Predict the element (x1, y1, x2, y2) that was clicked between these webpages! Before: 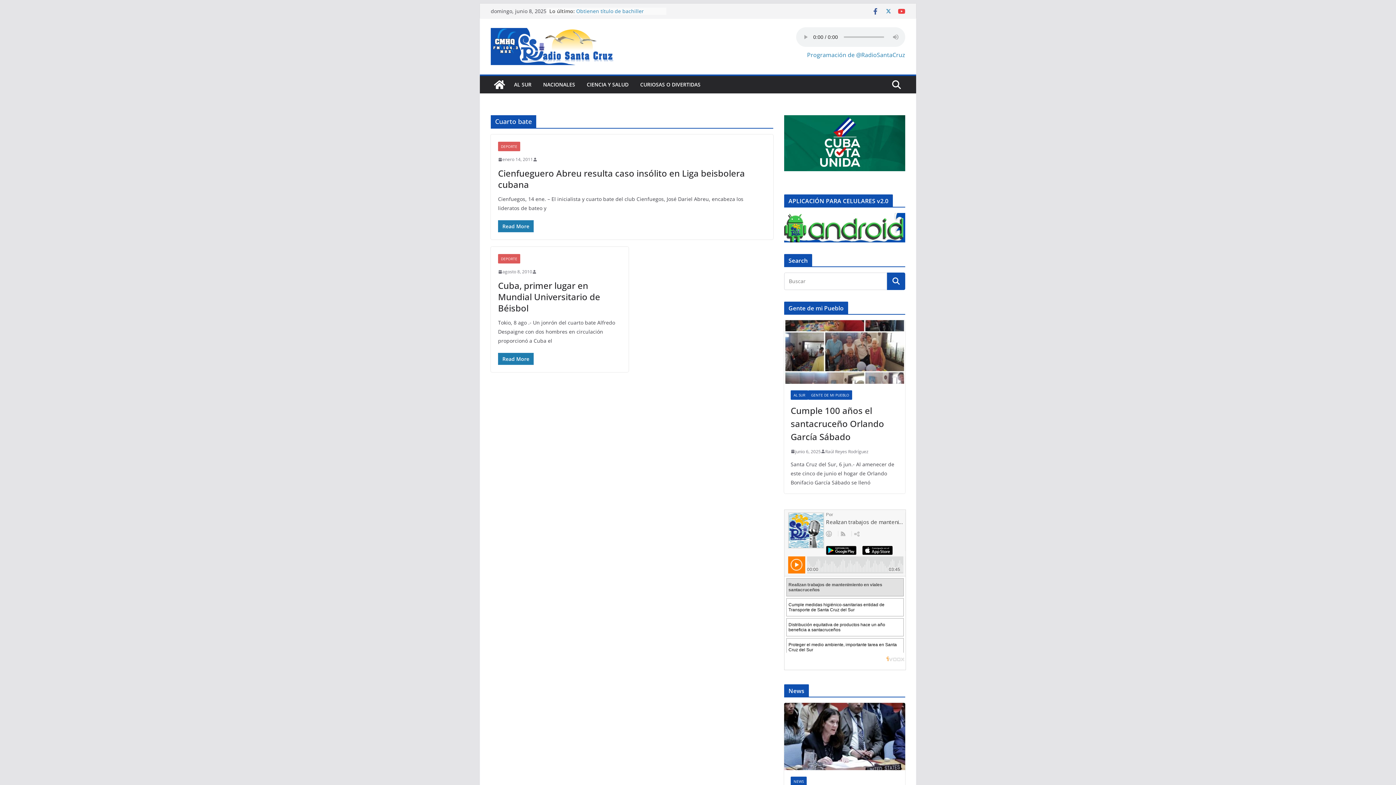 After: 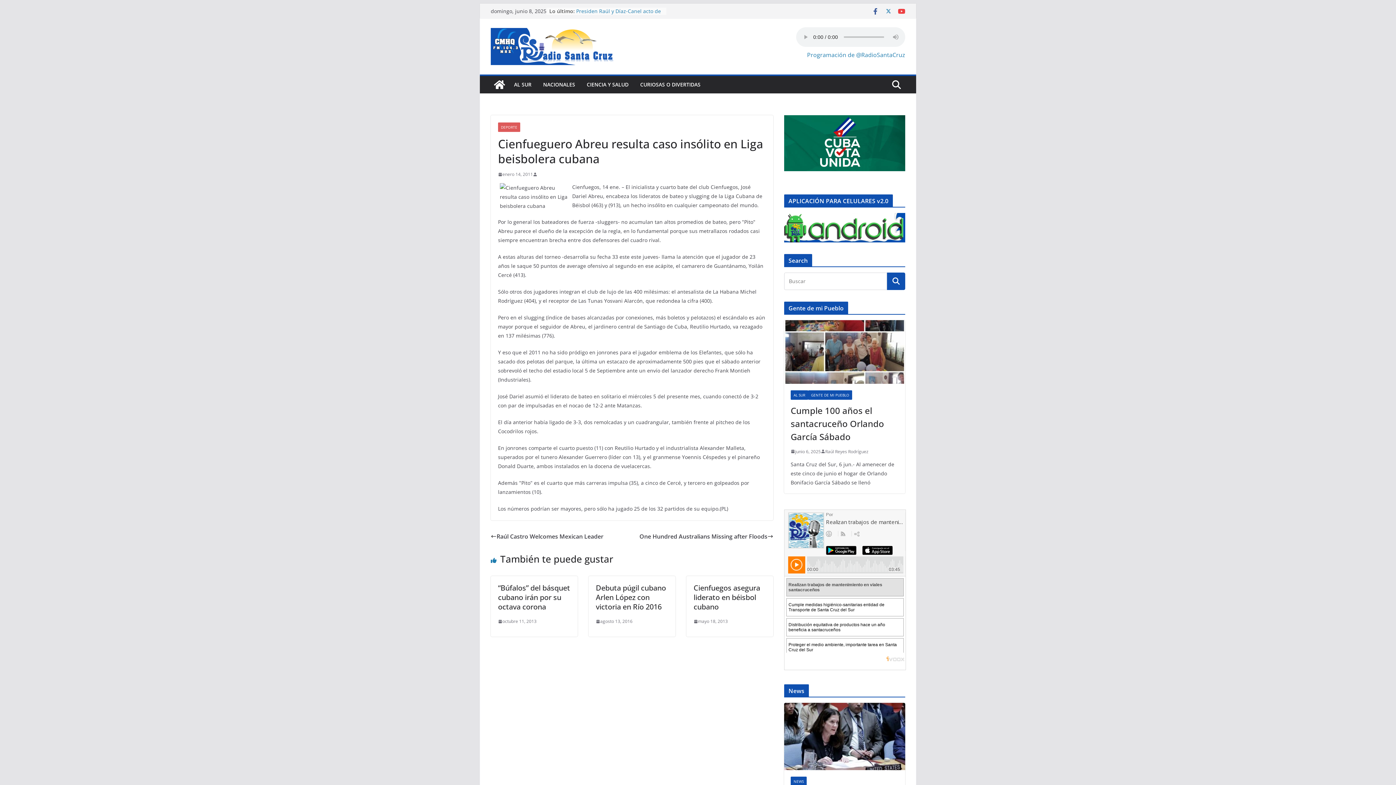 Action: bbox: (498, 220, 533, 232) label: Read More